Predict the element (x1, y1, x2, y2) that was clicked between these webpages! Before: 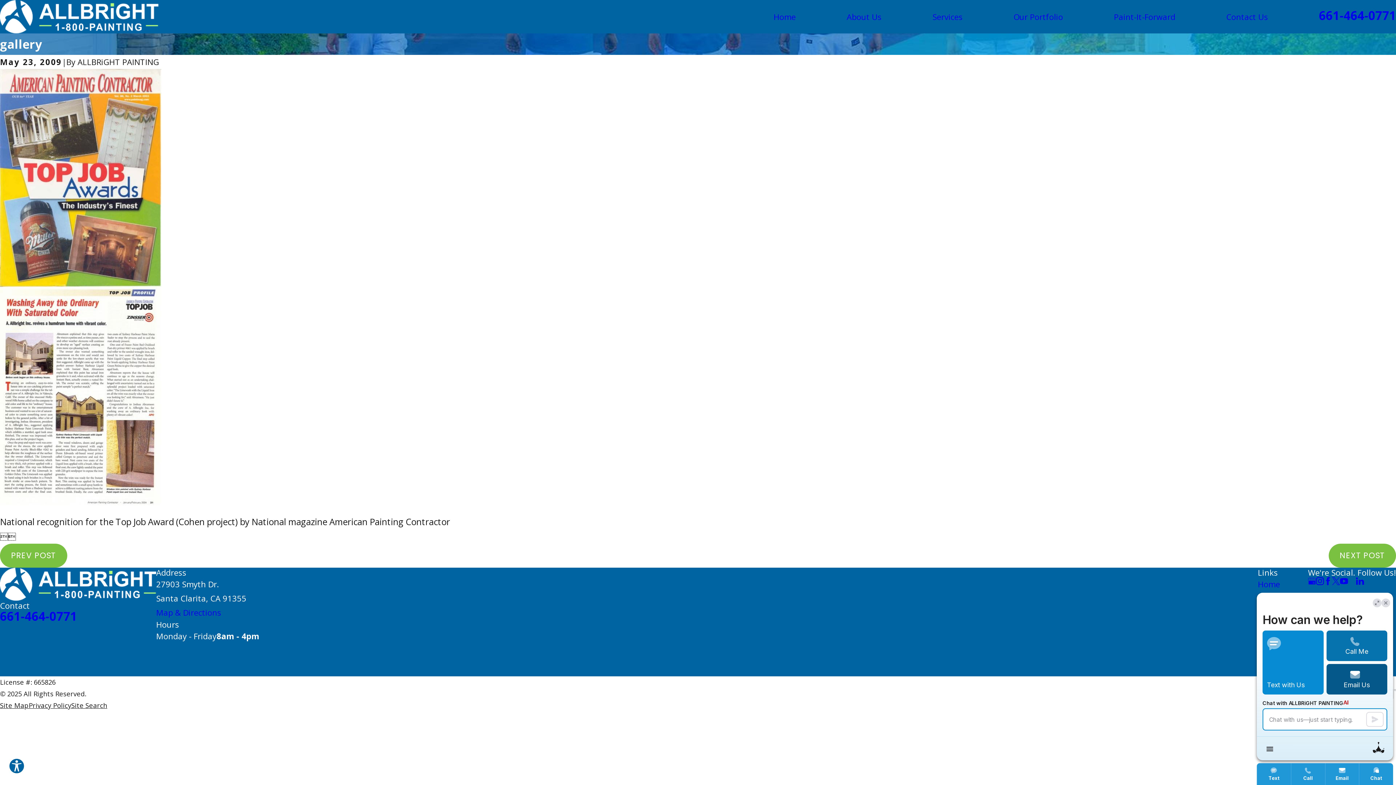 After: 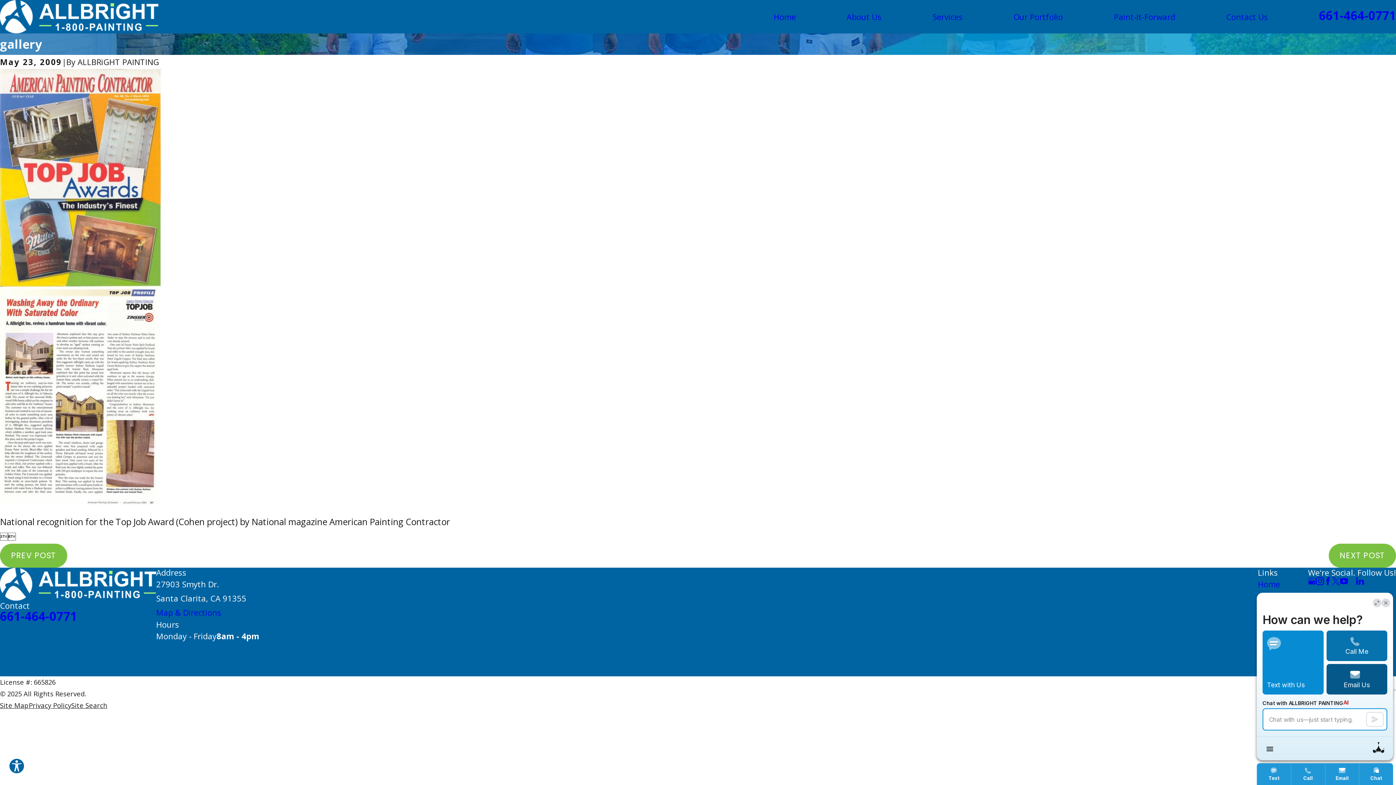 Action: bbox: (1348, 577, 1356, 585) label: Houzz